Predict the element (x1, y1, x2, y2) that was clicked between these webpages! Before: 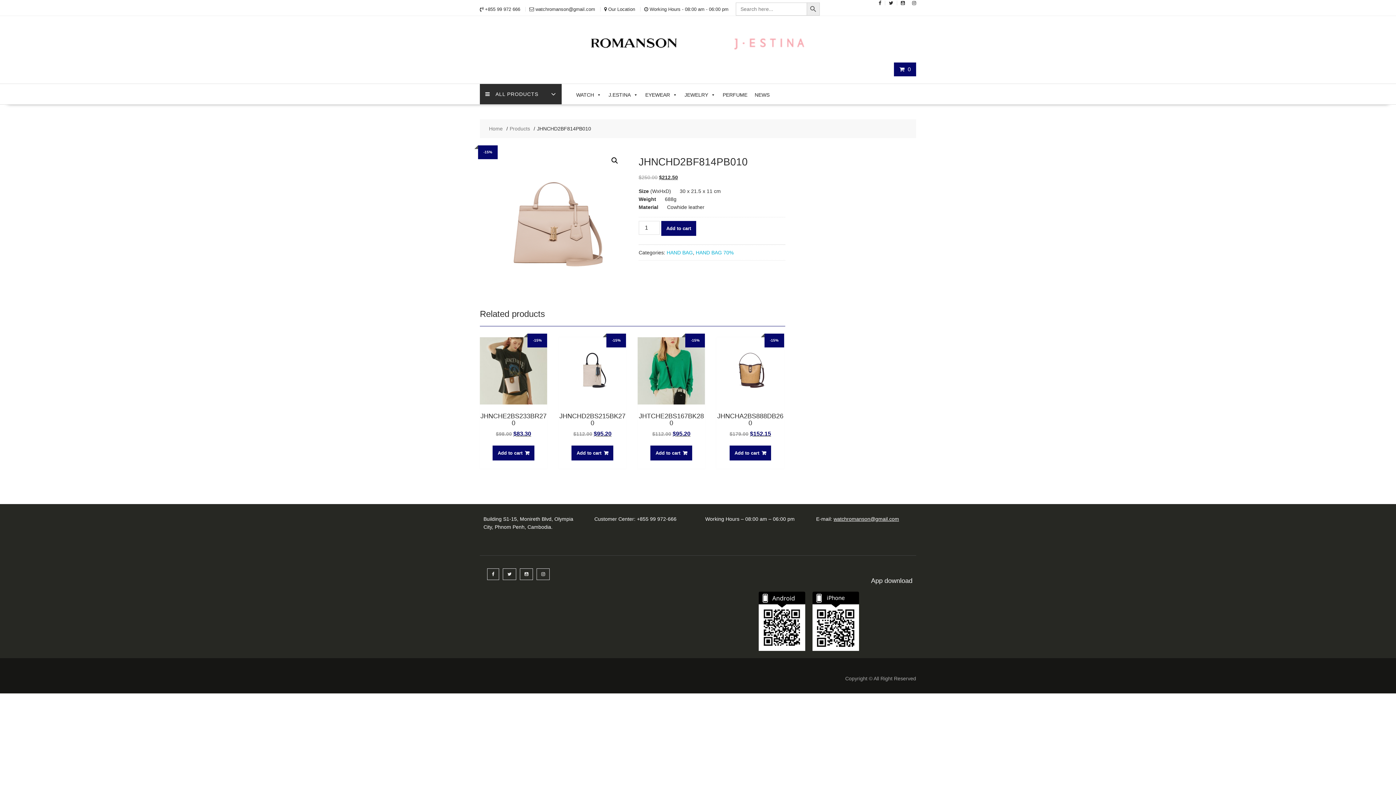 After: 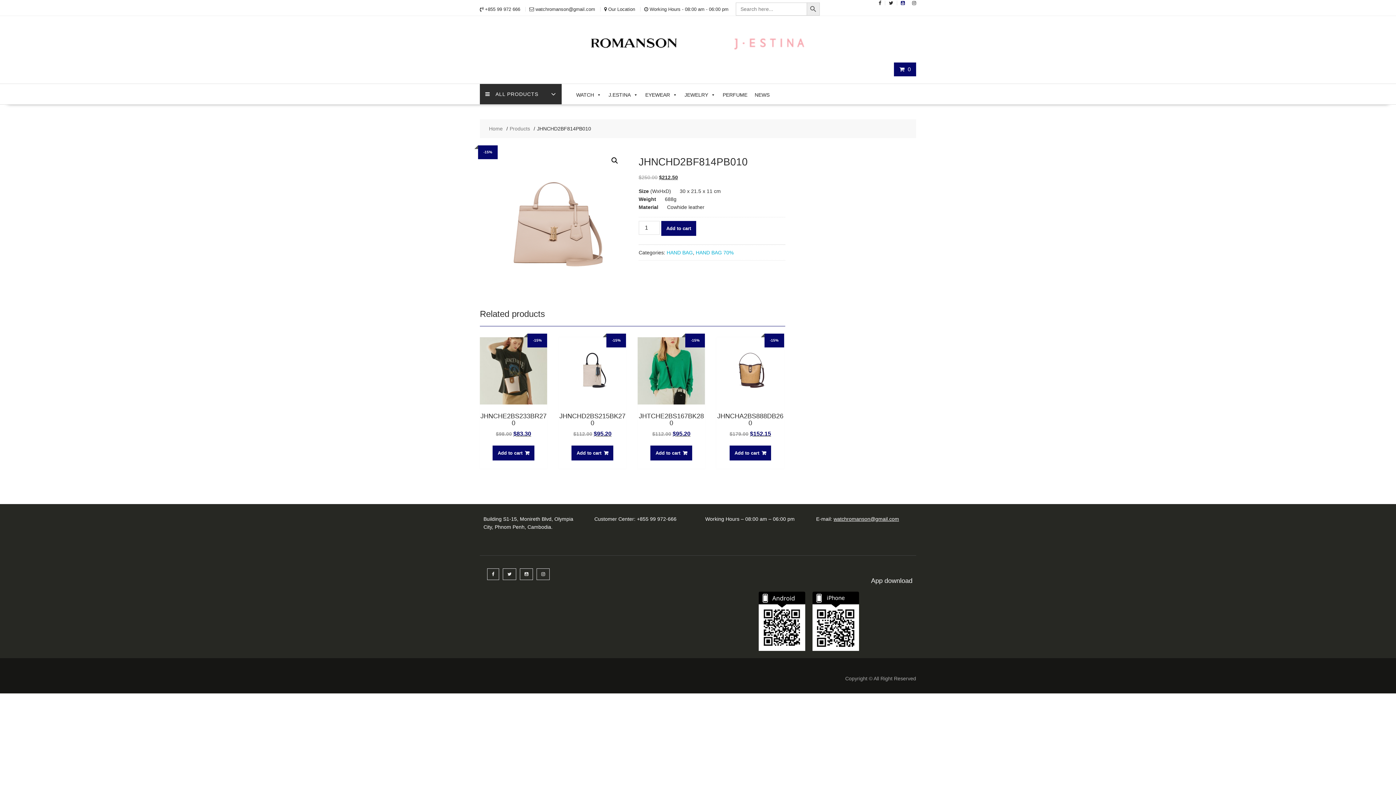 Action: bbox: (901, 0, 905, 5)